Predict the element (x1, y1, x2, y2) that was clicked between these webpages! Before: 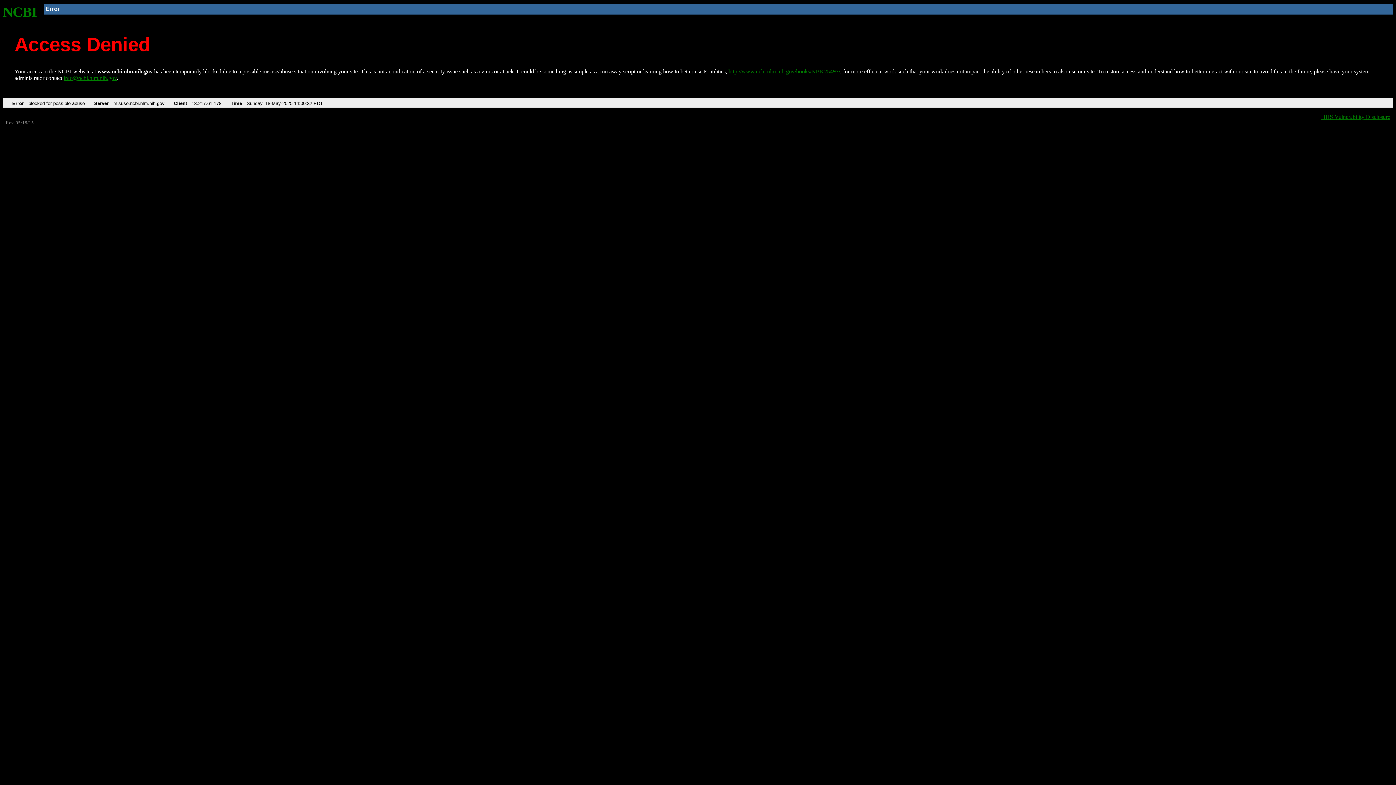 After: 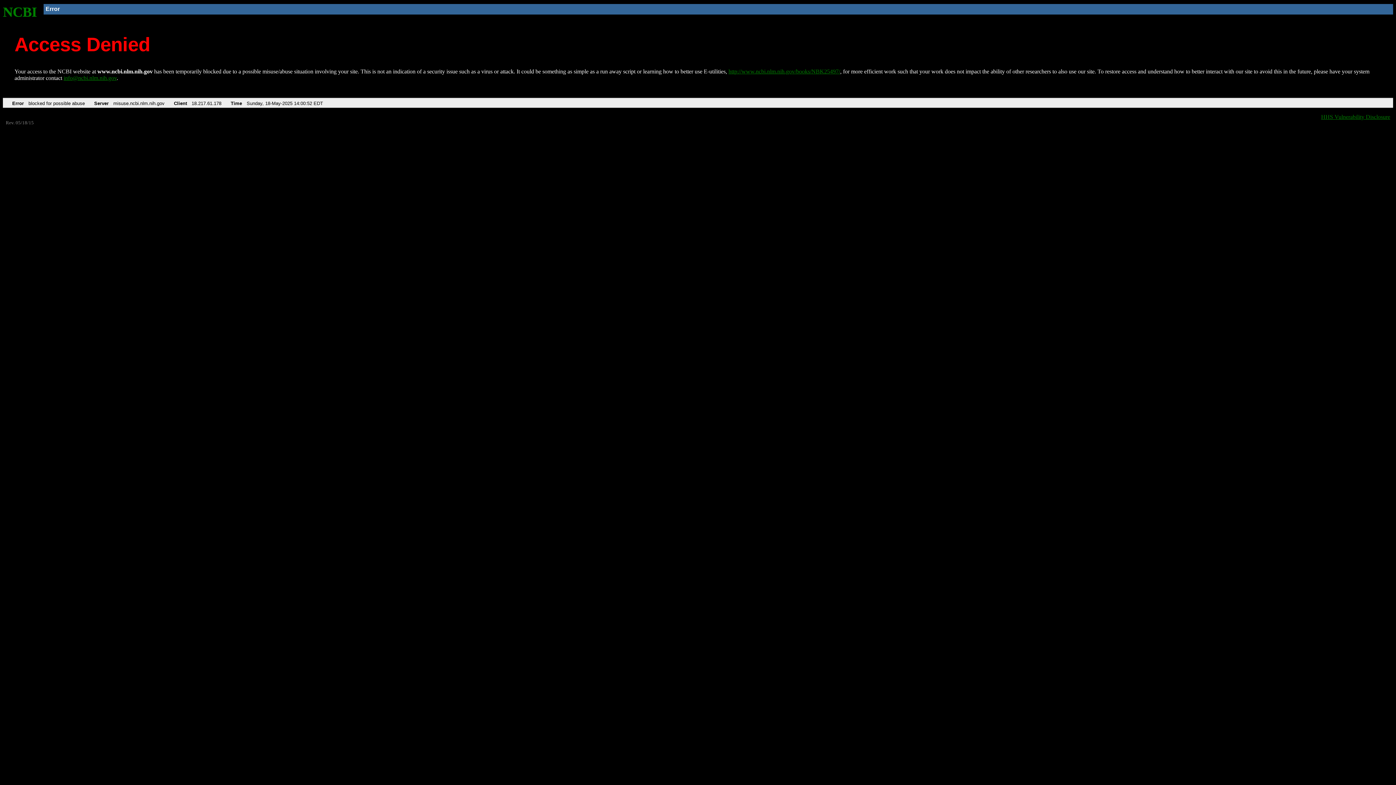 Action: bbox: (728, 68, 840, 74) label: http://www.ncbi.nlm.nih.gov/books/NBK25497/